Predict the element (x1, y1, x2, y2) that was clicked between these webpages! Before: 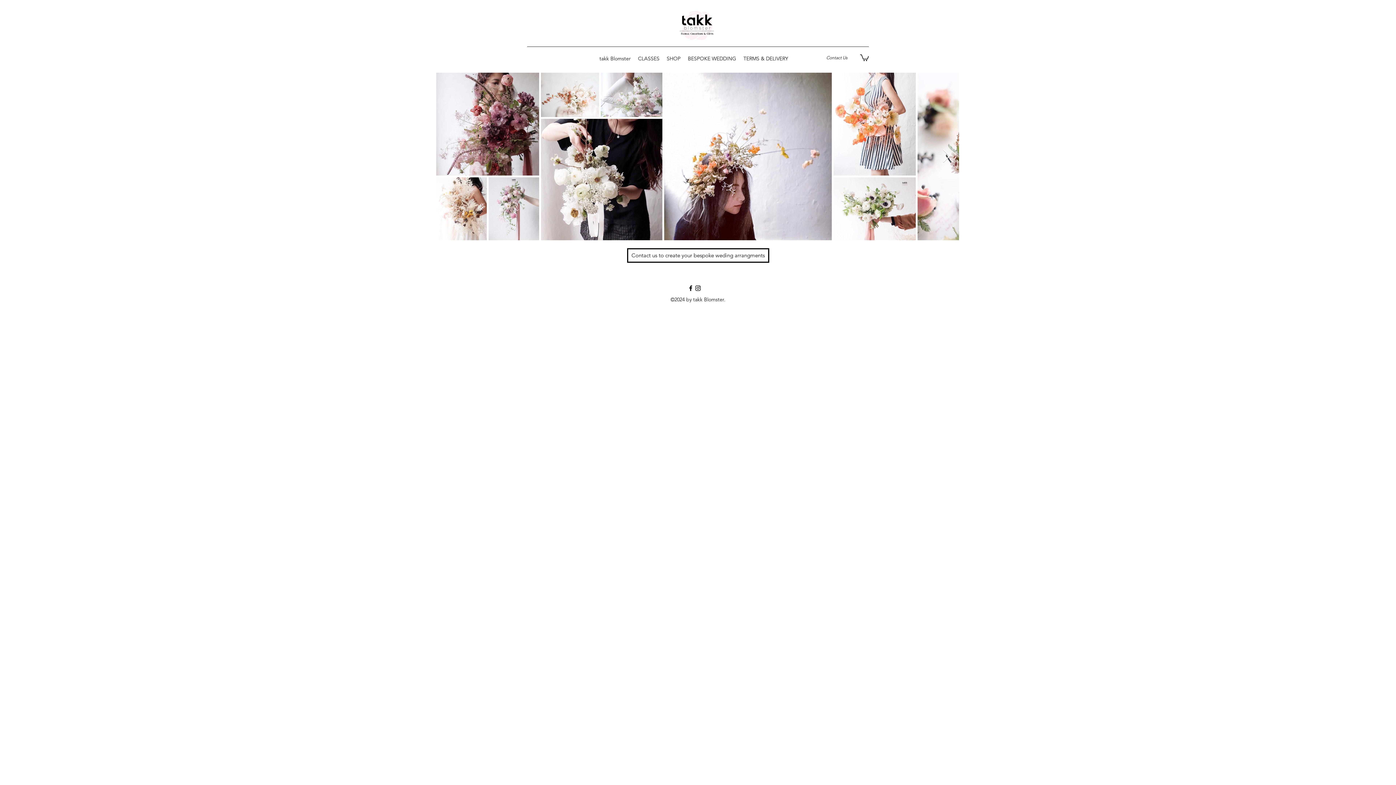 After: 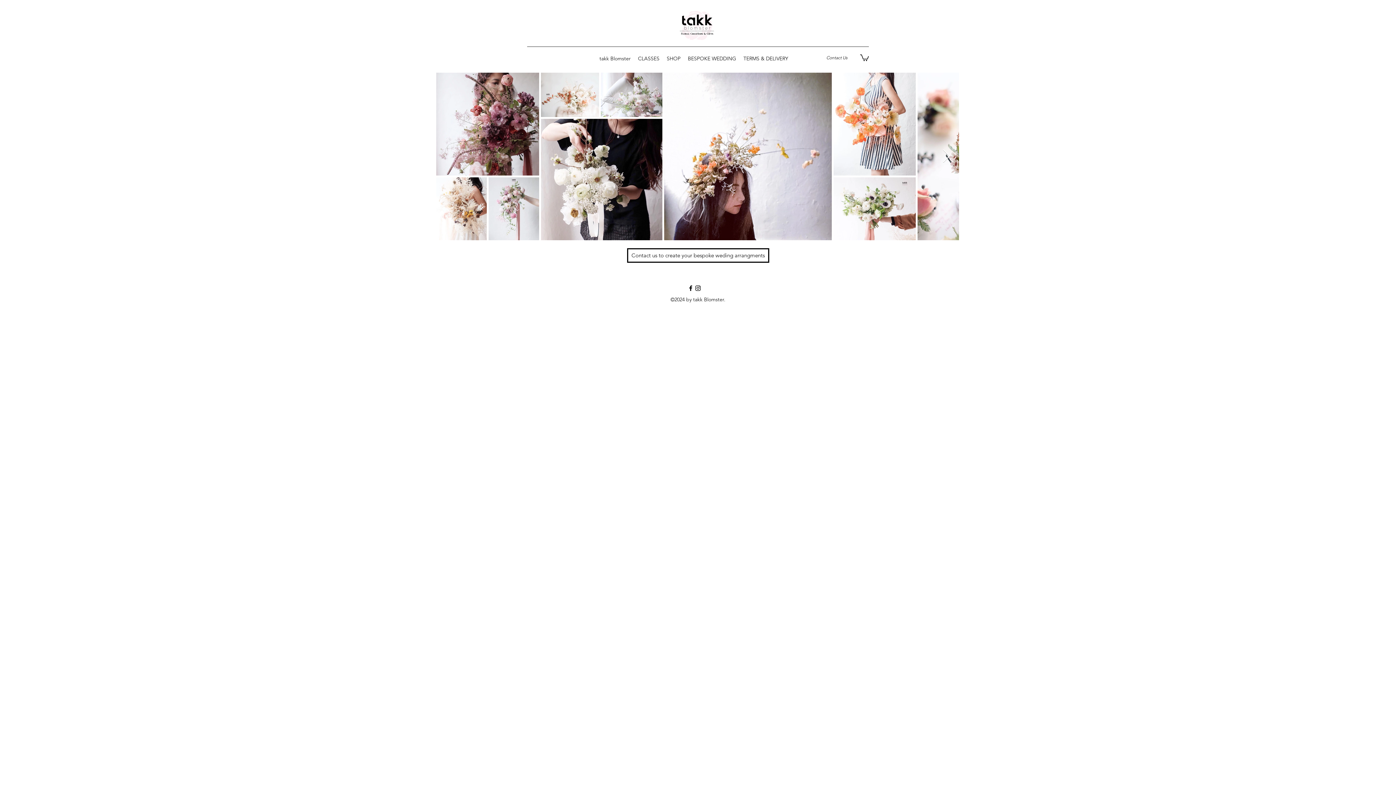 Action: bbox: (687, 284, 694, 292) label: Facebook